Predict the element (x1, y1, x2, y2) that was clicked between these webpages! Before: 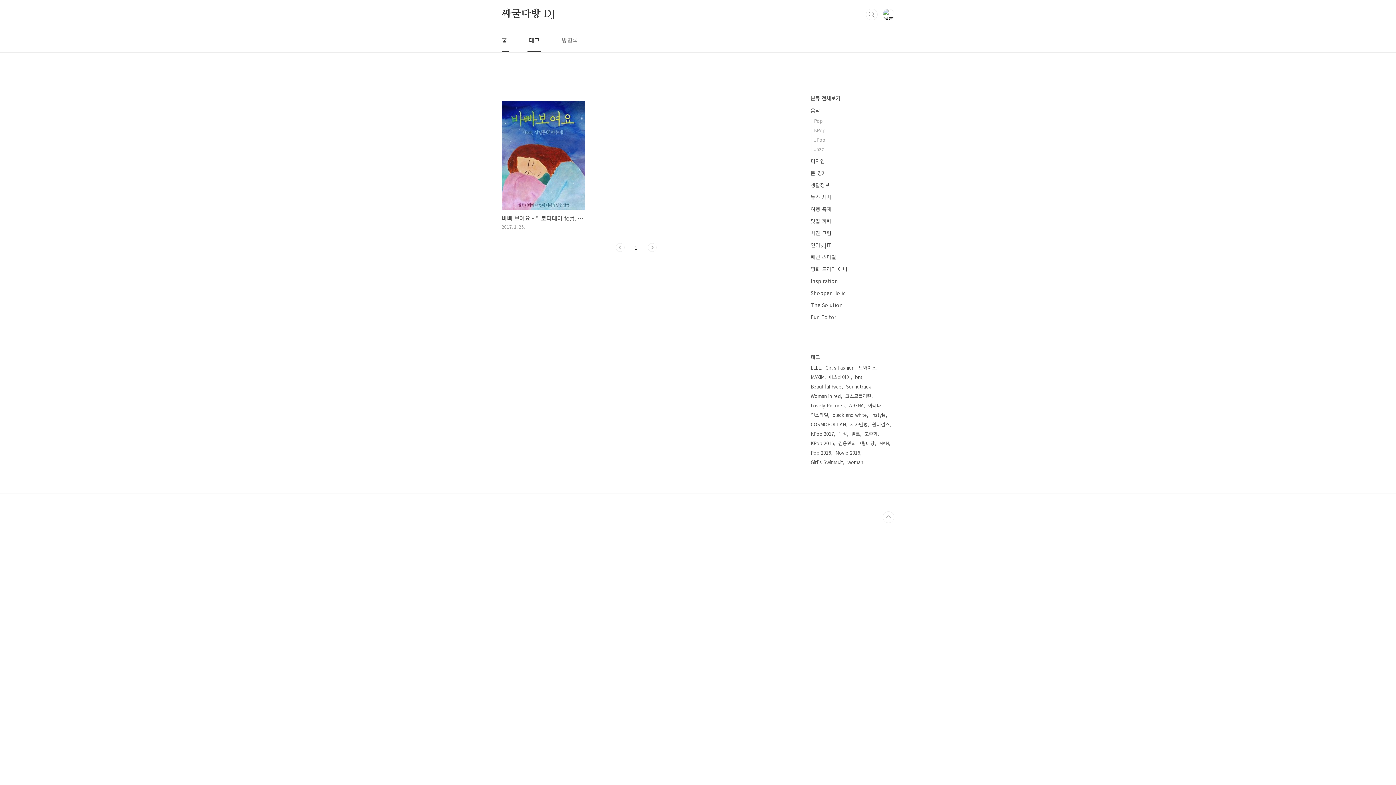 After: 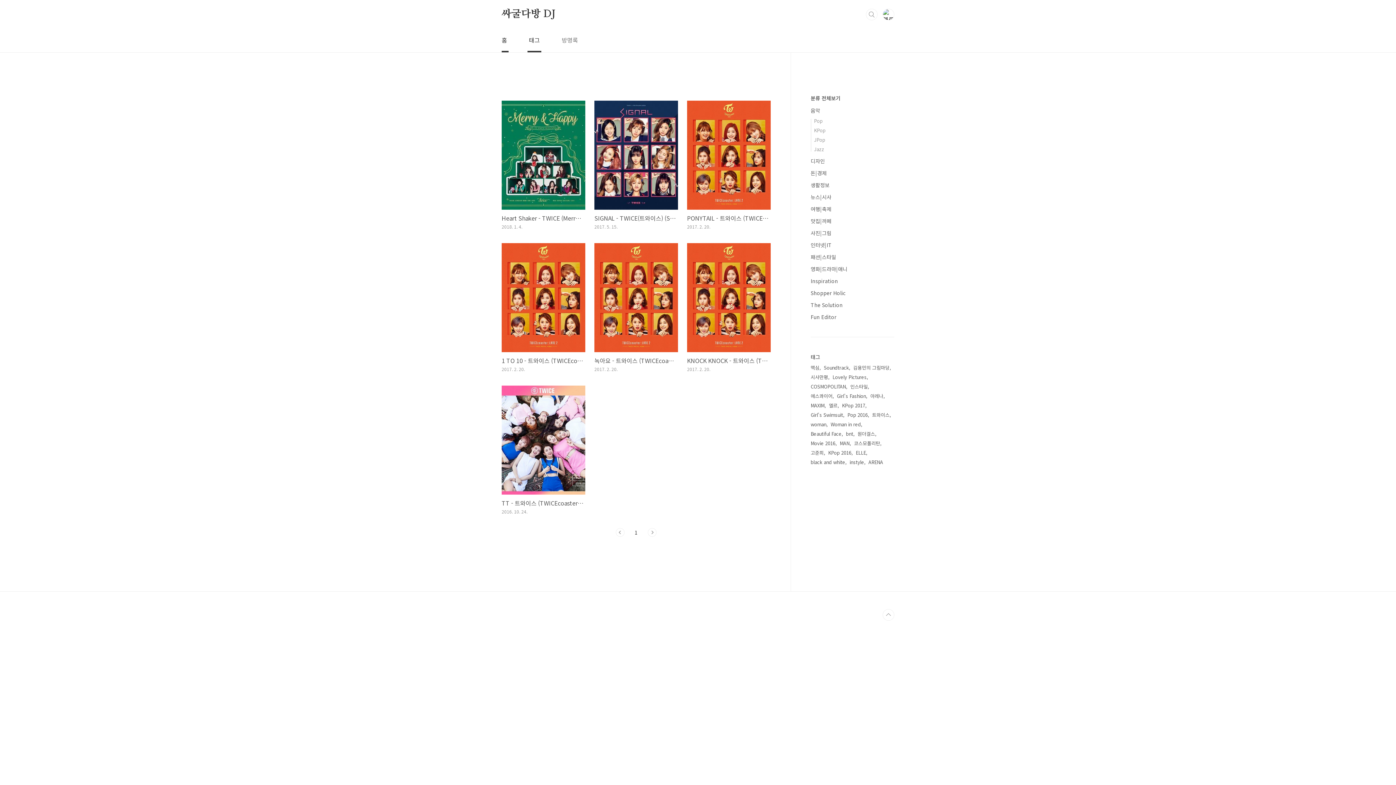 Action: label: 트와이스 bbox: (858, 363, 877, 372)